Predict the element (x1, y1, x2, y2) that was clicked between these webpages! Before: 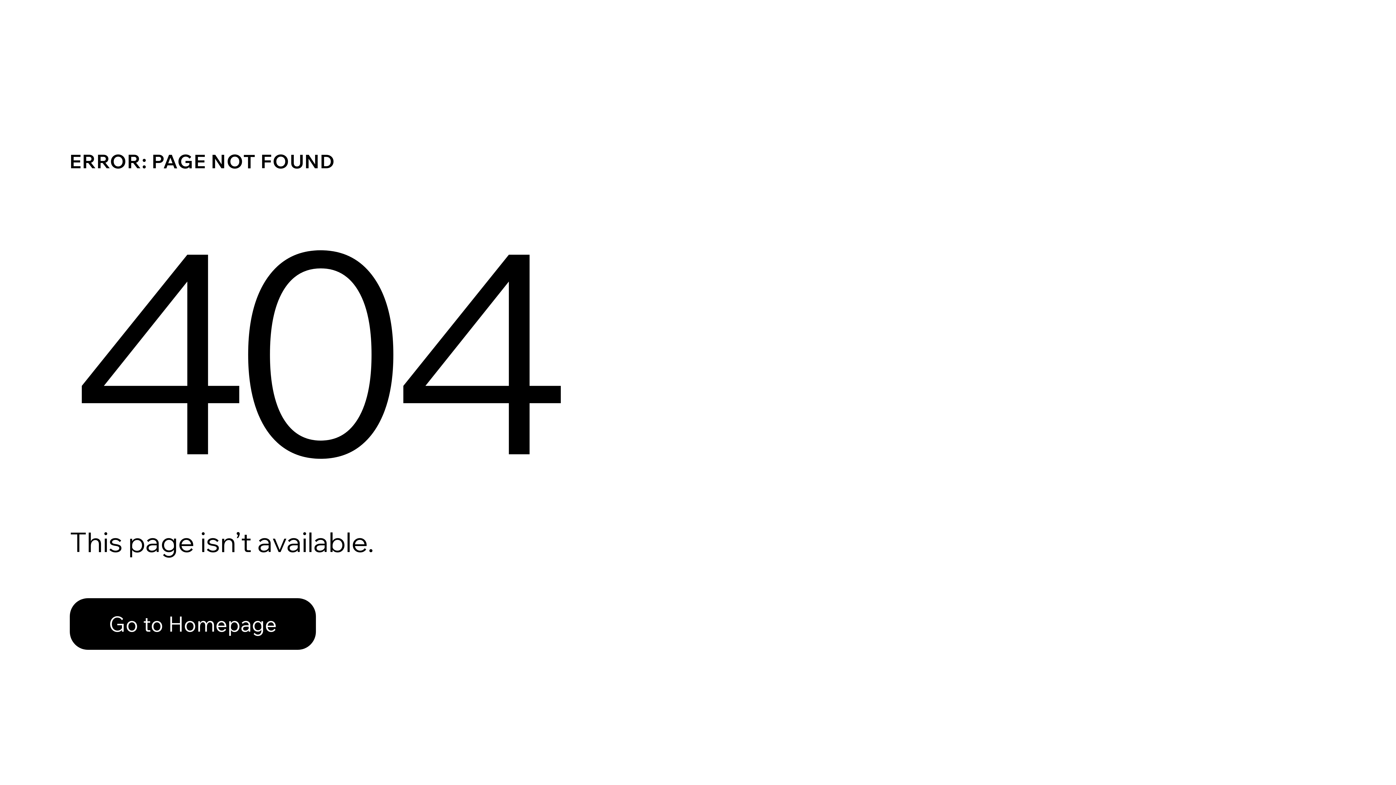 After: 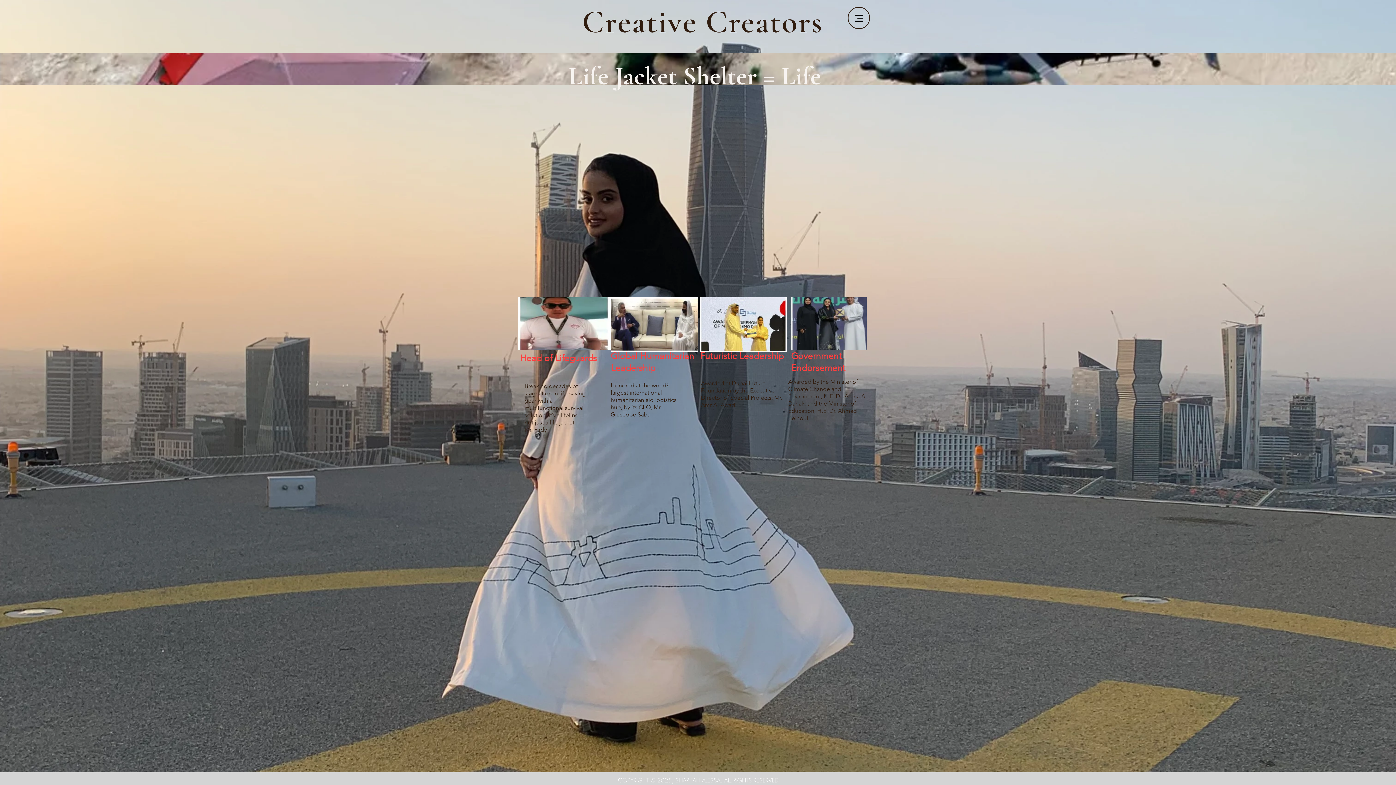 Action: bbox: (69, 582, 768, 659) label: Go to Homepage